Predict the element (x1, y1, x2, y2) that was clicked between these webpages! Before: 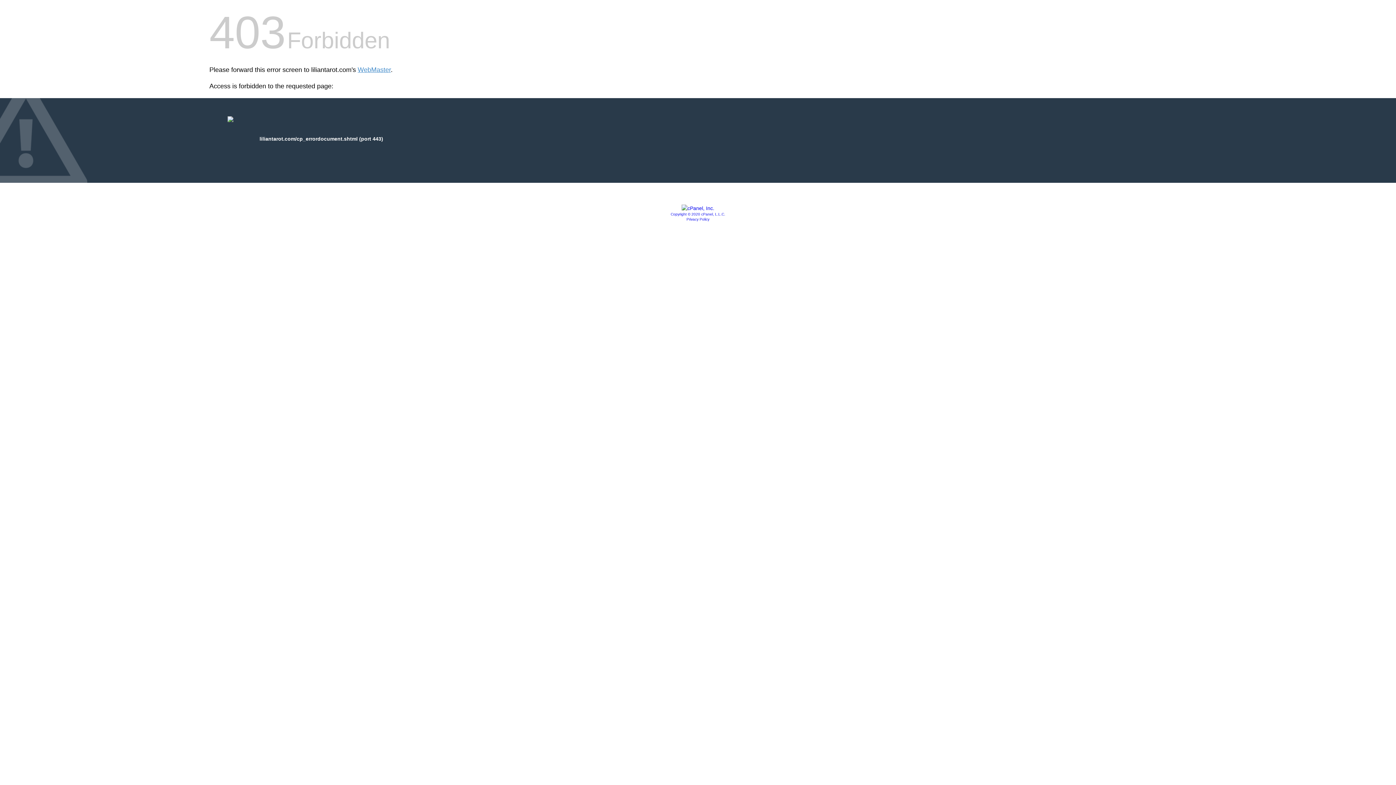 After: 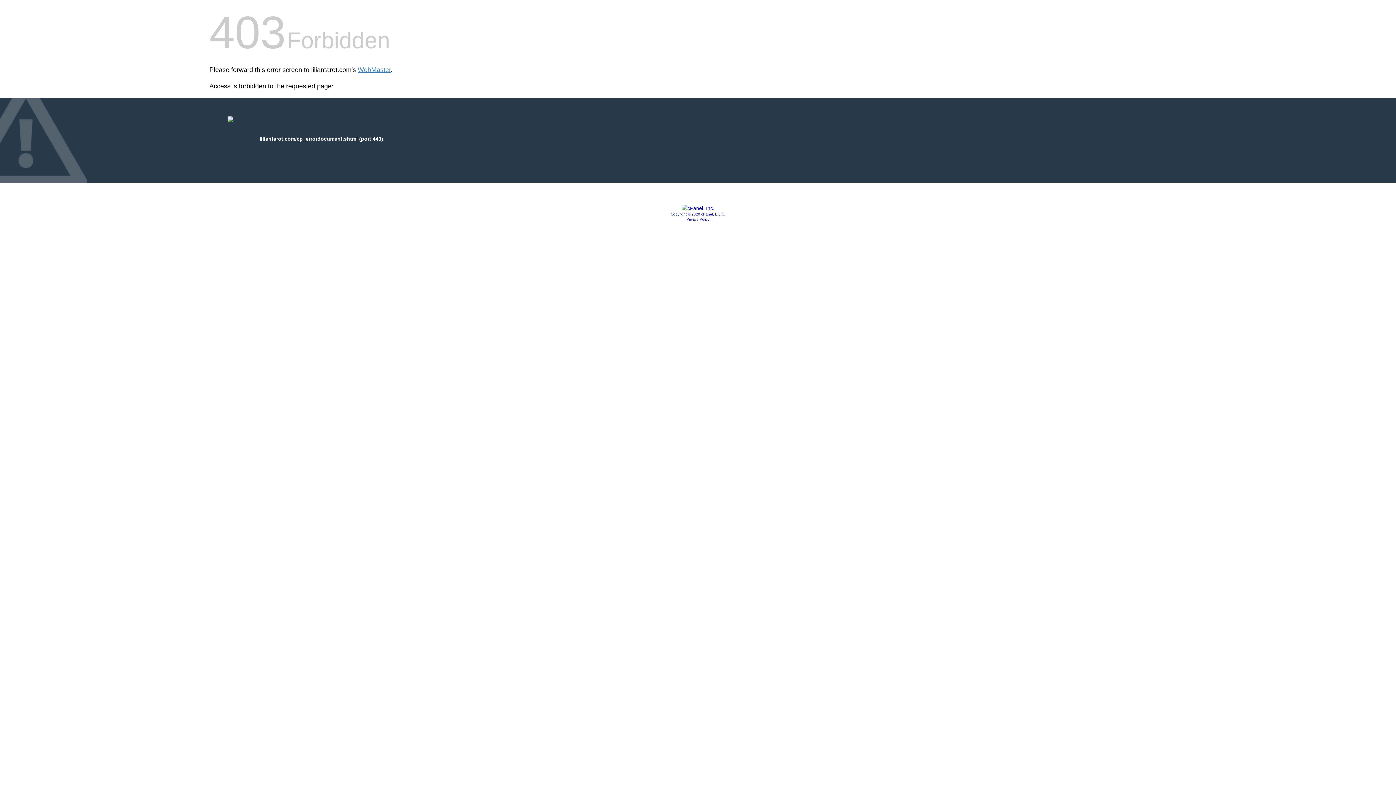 Action: bbox: (681, 205, 714, 211)